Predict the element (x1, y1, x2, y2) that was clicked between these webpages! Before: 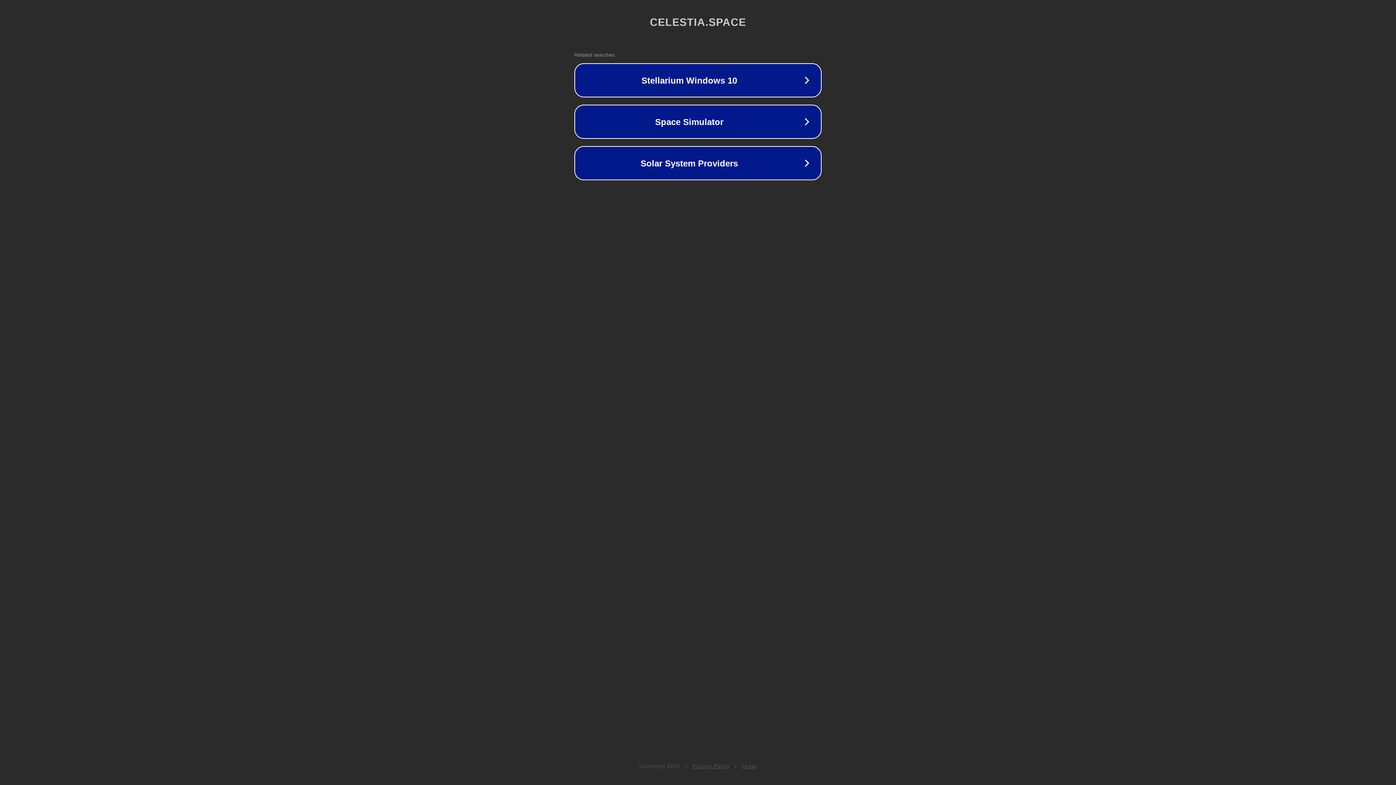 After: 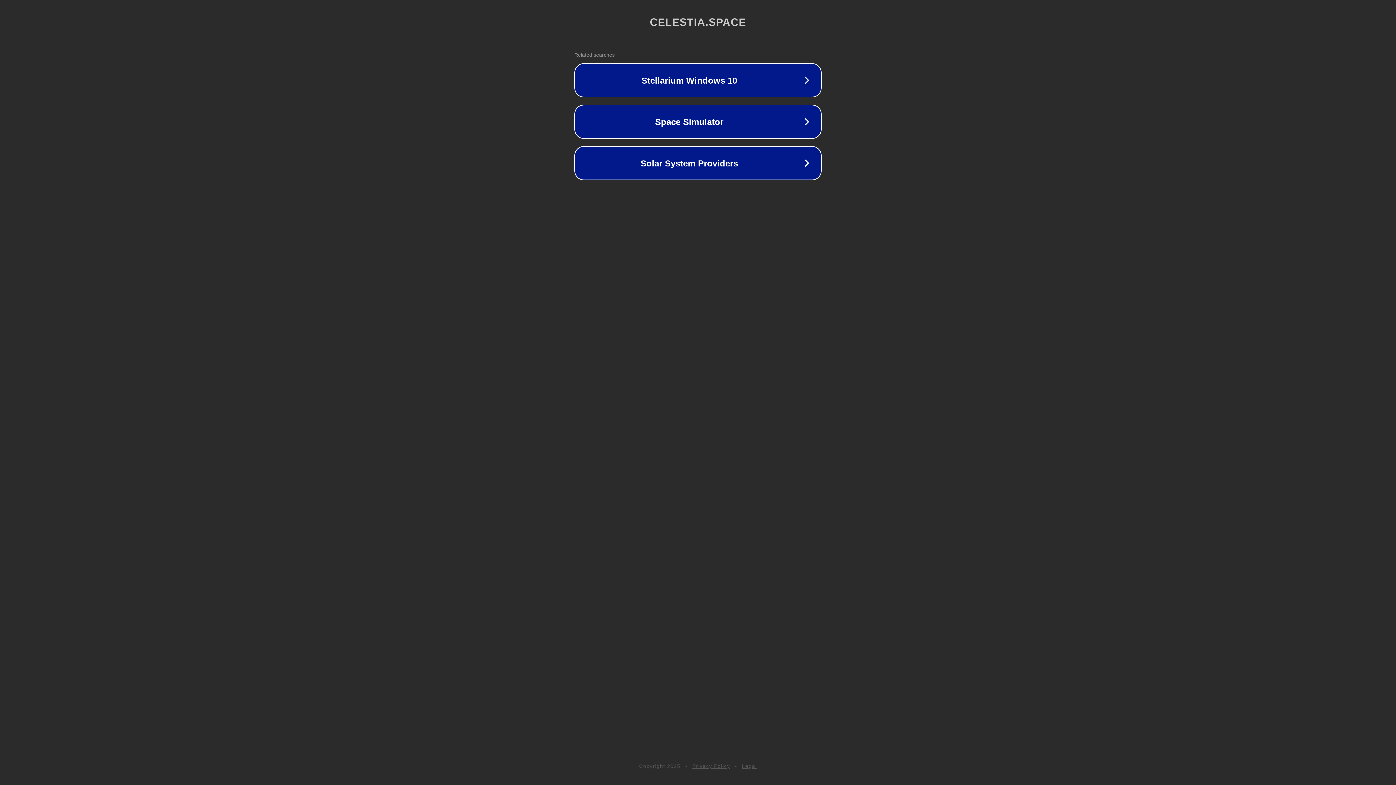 Action: label: Privacy Policy bbox: (692, 763, 730, 769)